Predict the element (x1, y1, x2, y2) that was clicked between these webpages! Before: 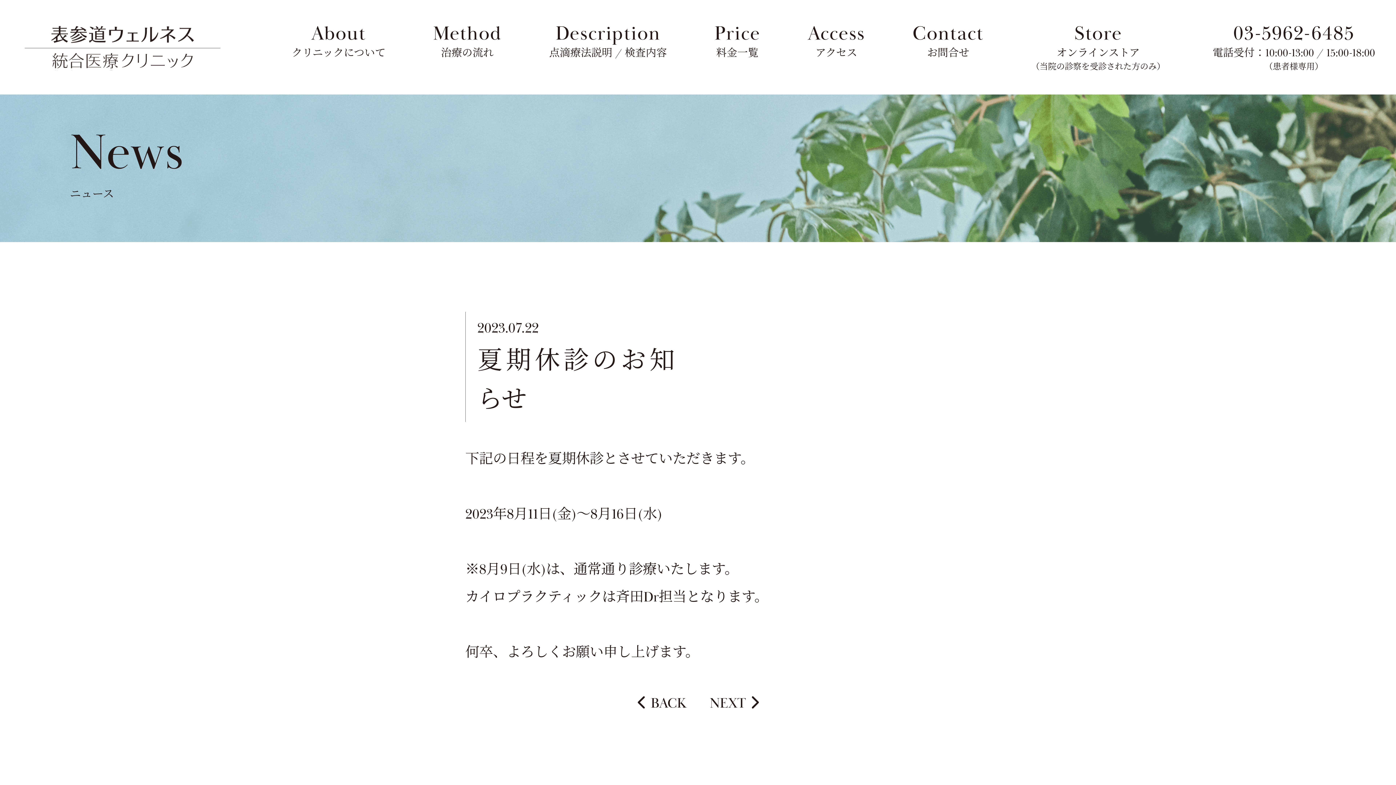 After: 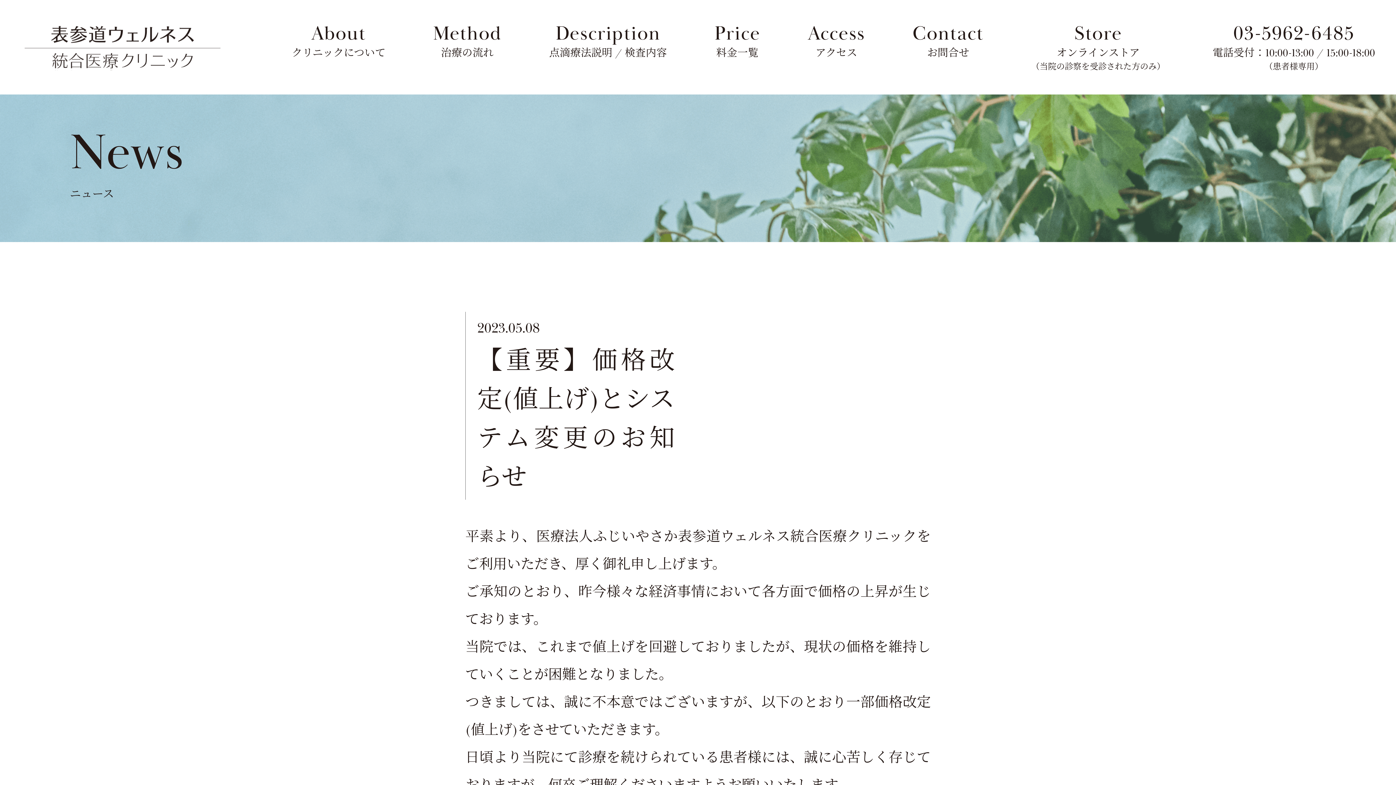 Action: label:  BACK bbox: (637, 694, 686, 712)